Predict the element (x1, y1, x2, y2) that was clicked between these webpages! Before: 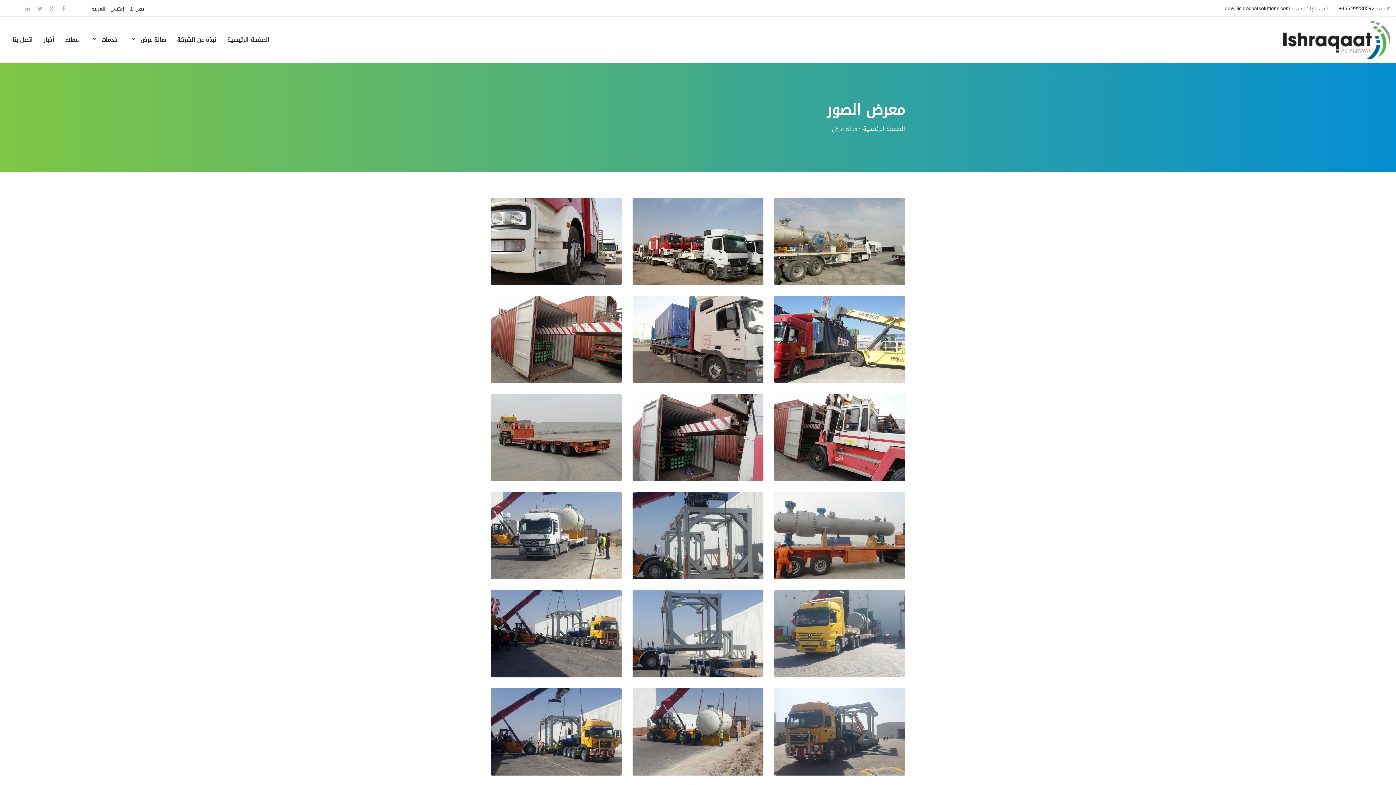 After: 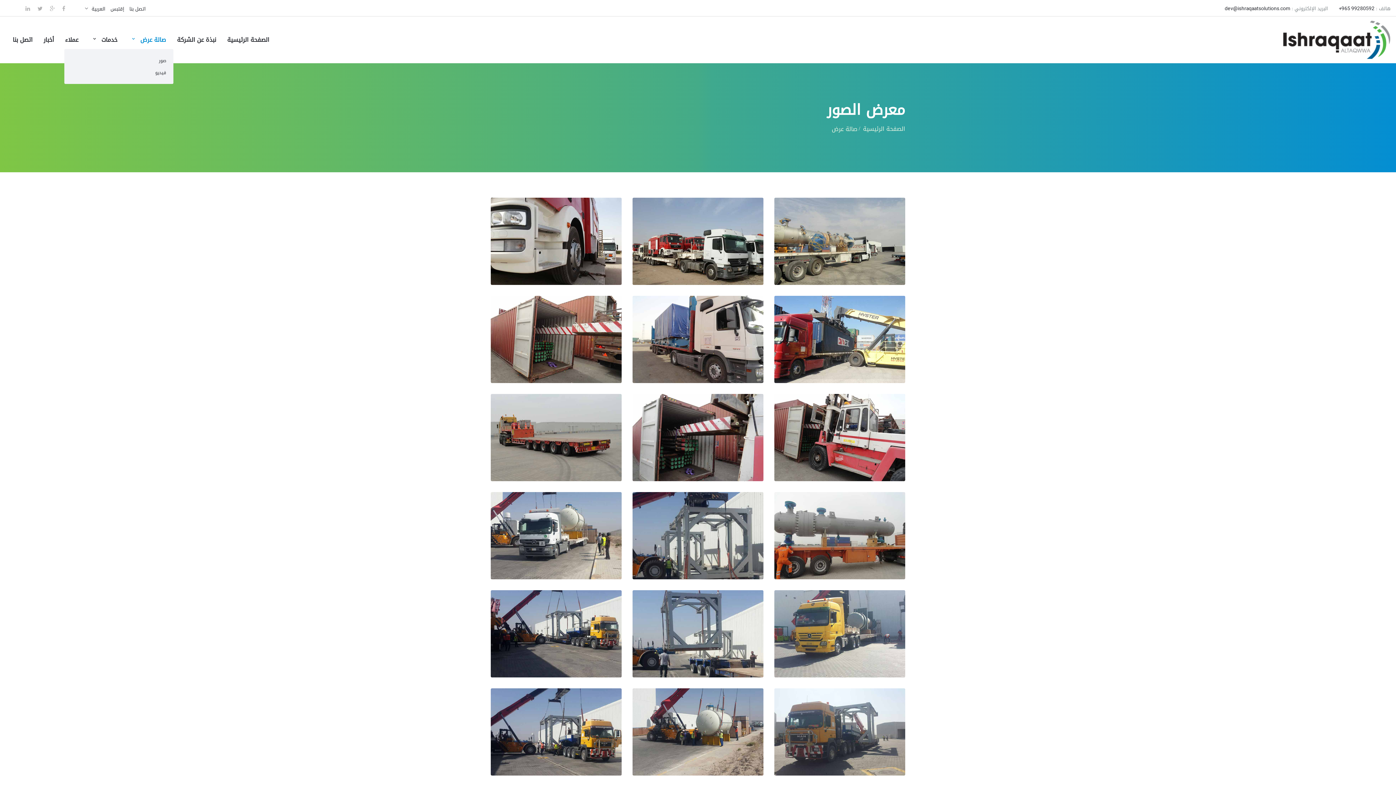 Action: bbox: (128, 30, 166, 49) label: صالة عرض 